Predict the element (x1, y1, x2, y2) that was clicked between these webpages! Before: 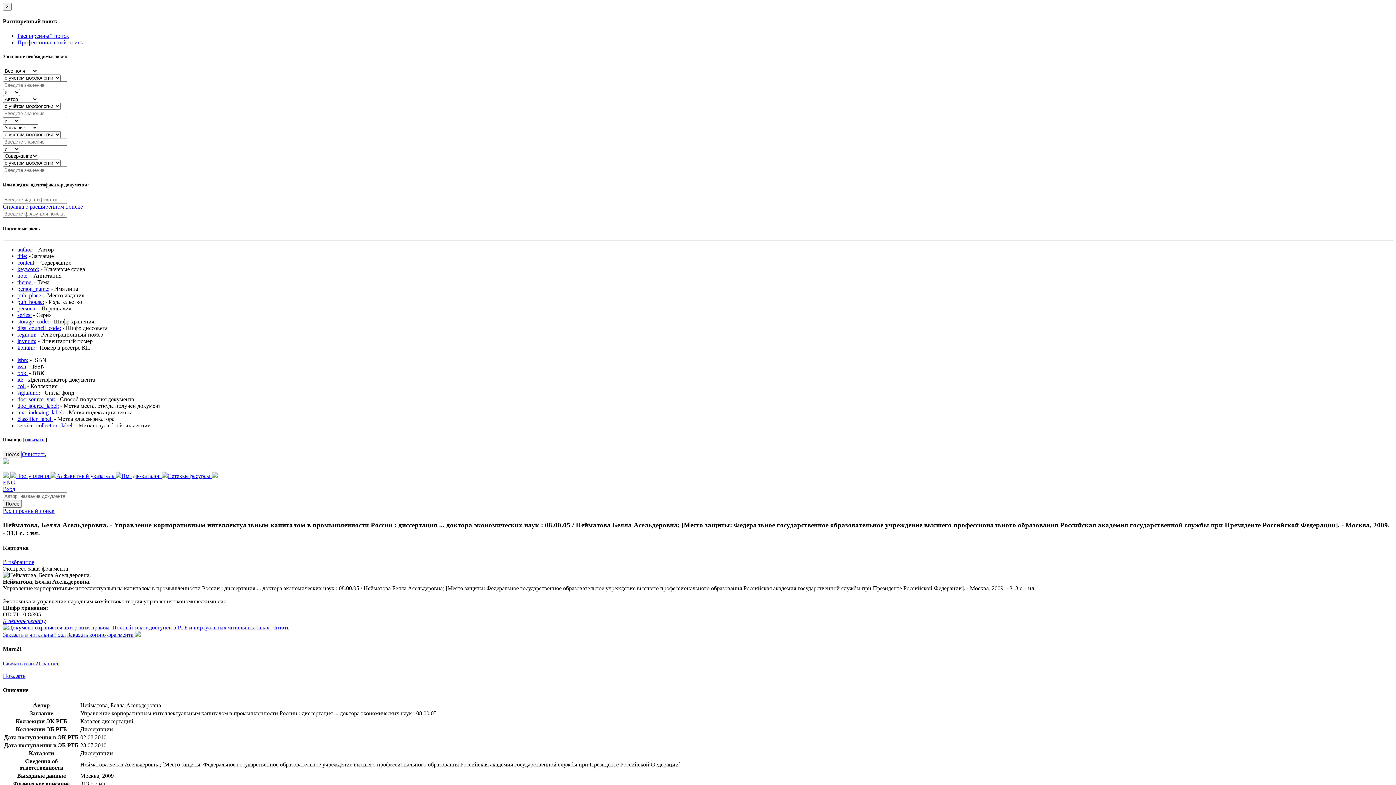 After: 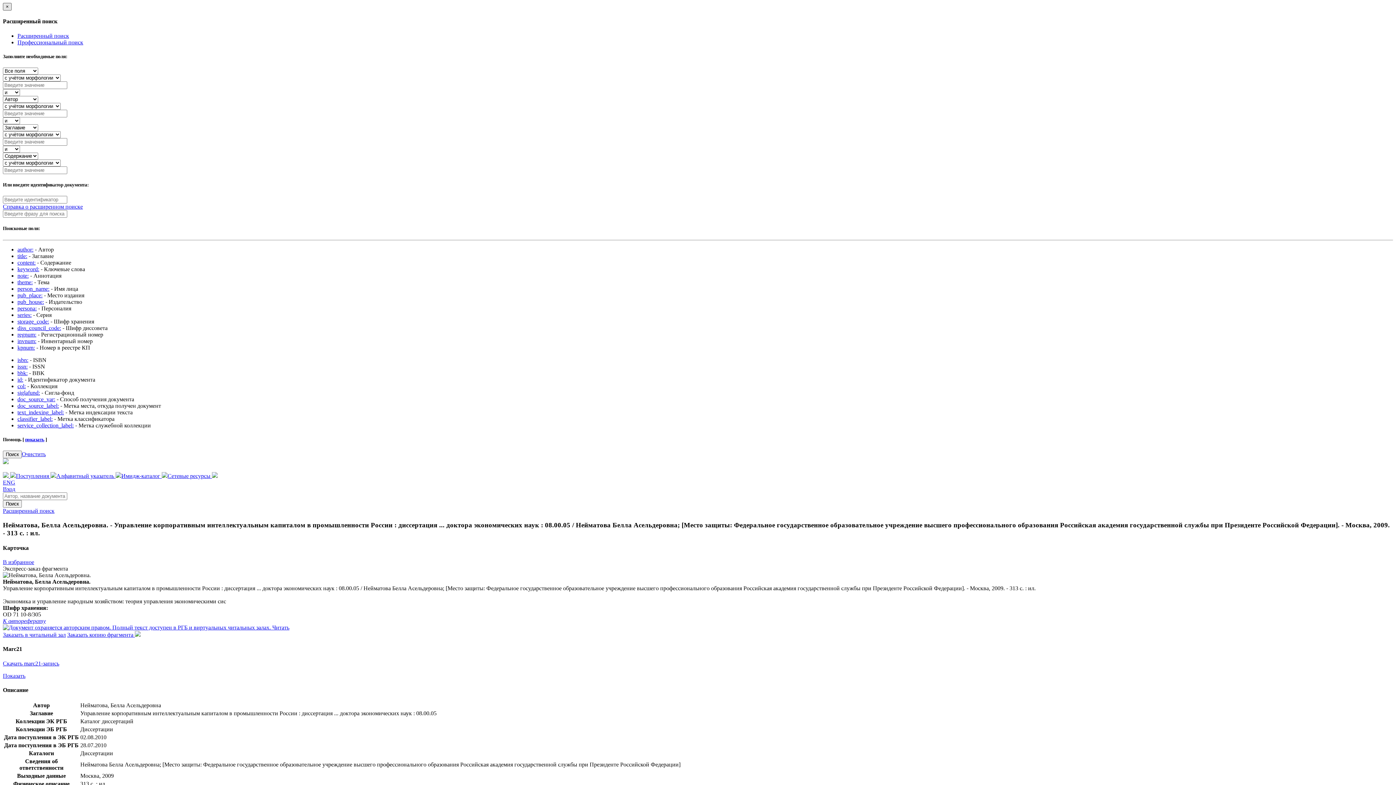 Action: bbox: (2, 2, 11, 10) label: ×